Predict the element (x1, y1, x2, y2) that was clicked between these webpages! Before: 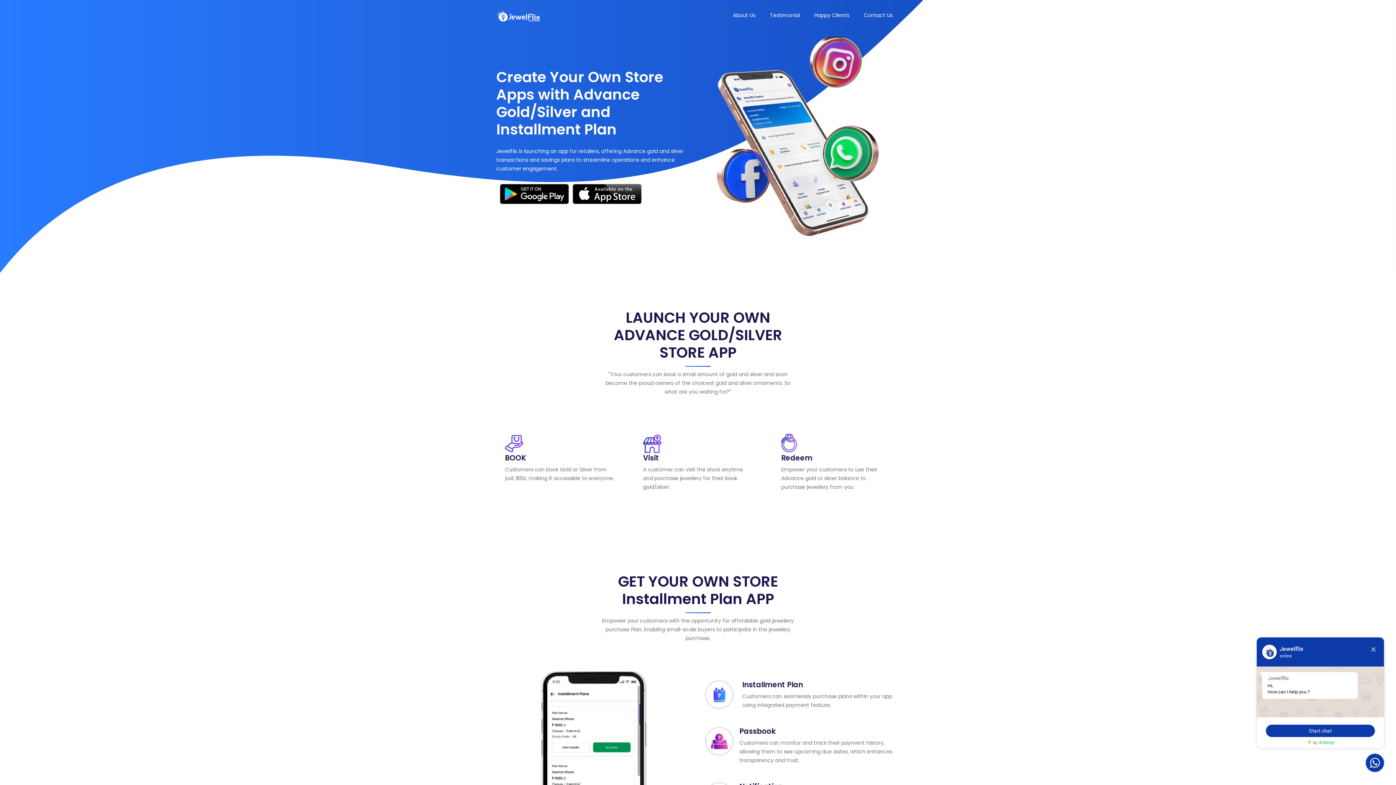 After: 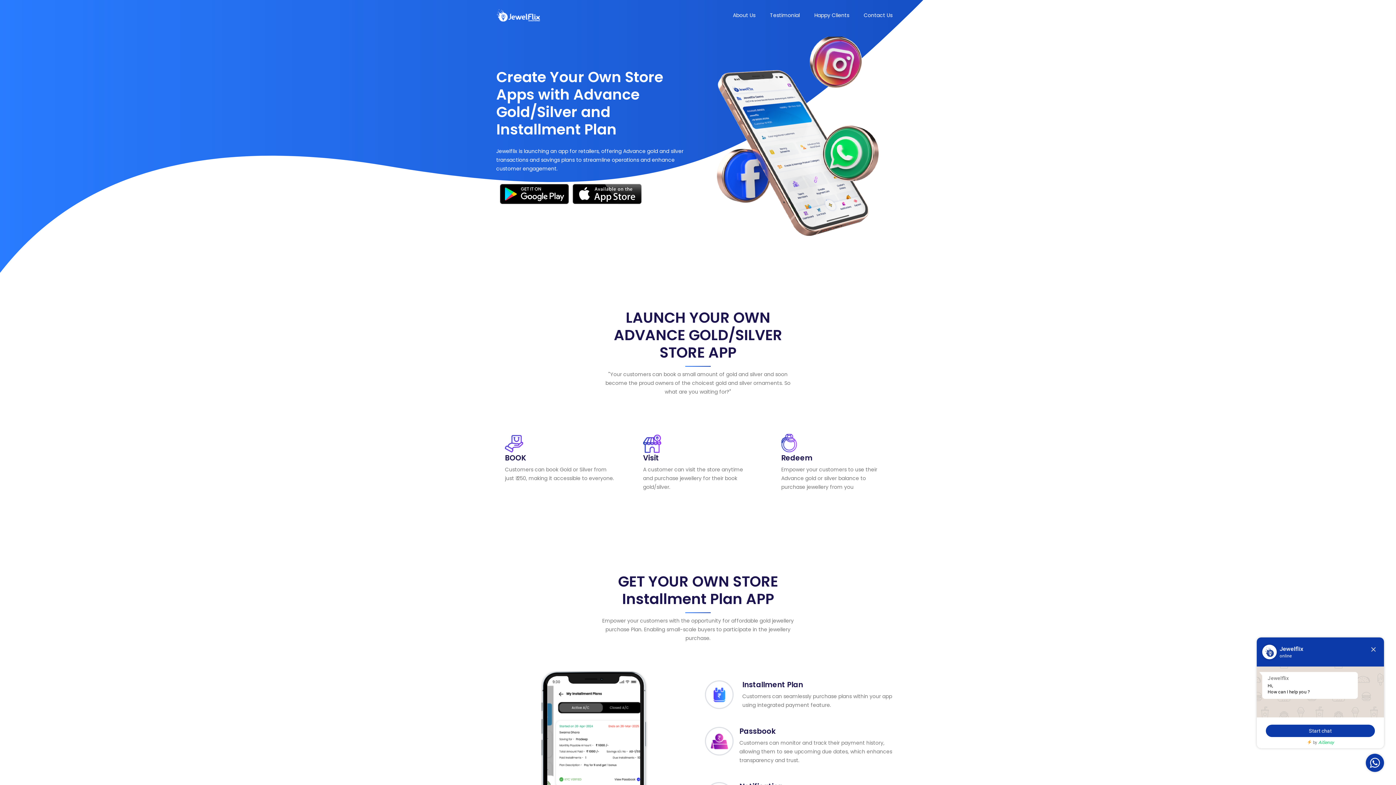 Action: bbox: (500, 183, 569, 204)